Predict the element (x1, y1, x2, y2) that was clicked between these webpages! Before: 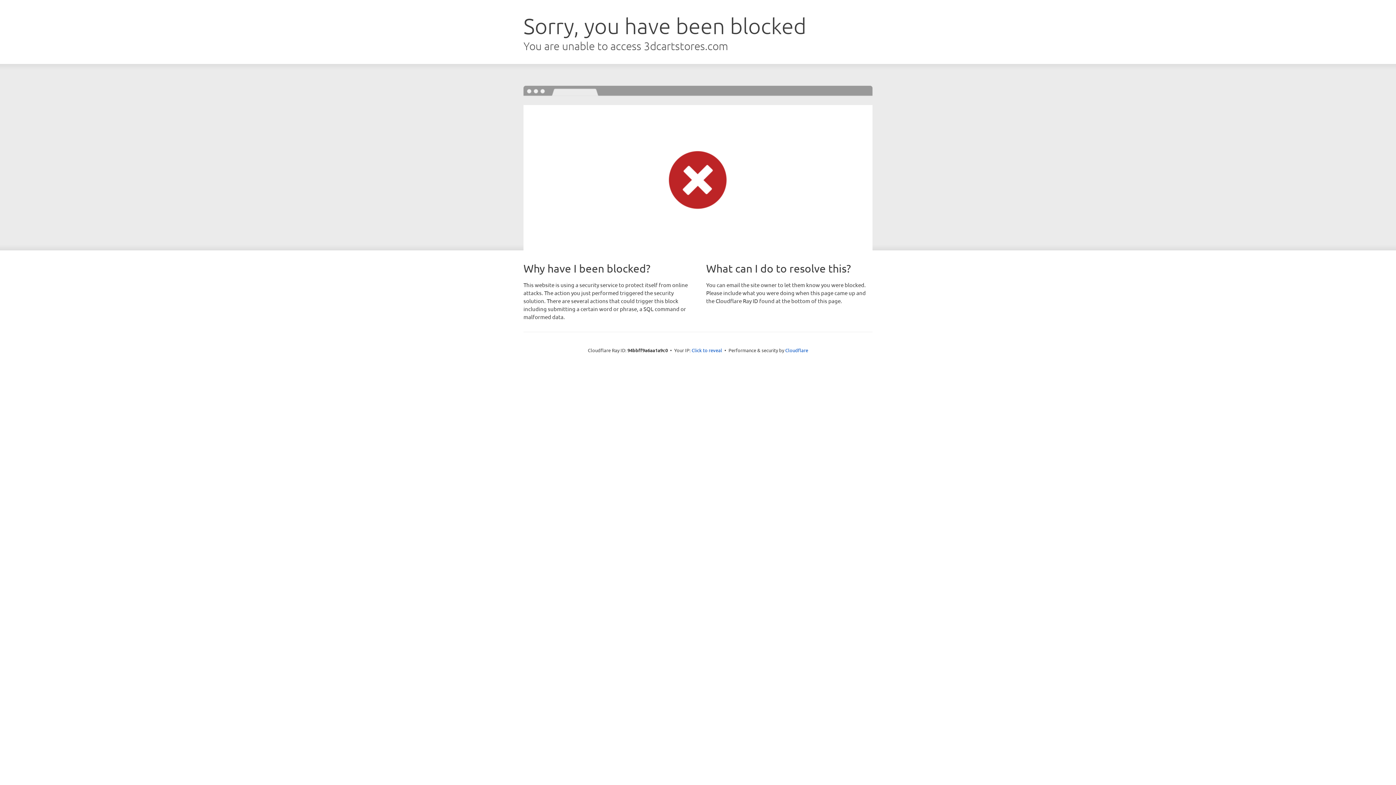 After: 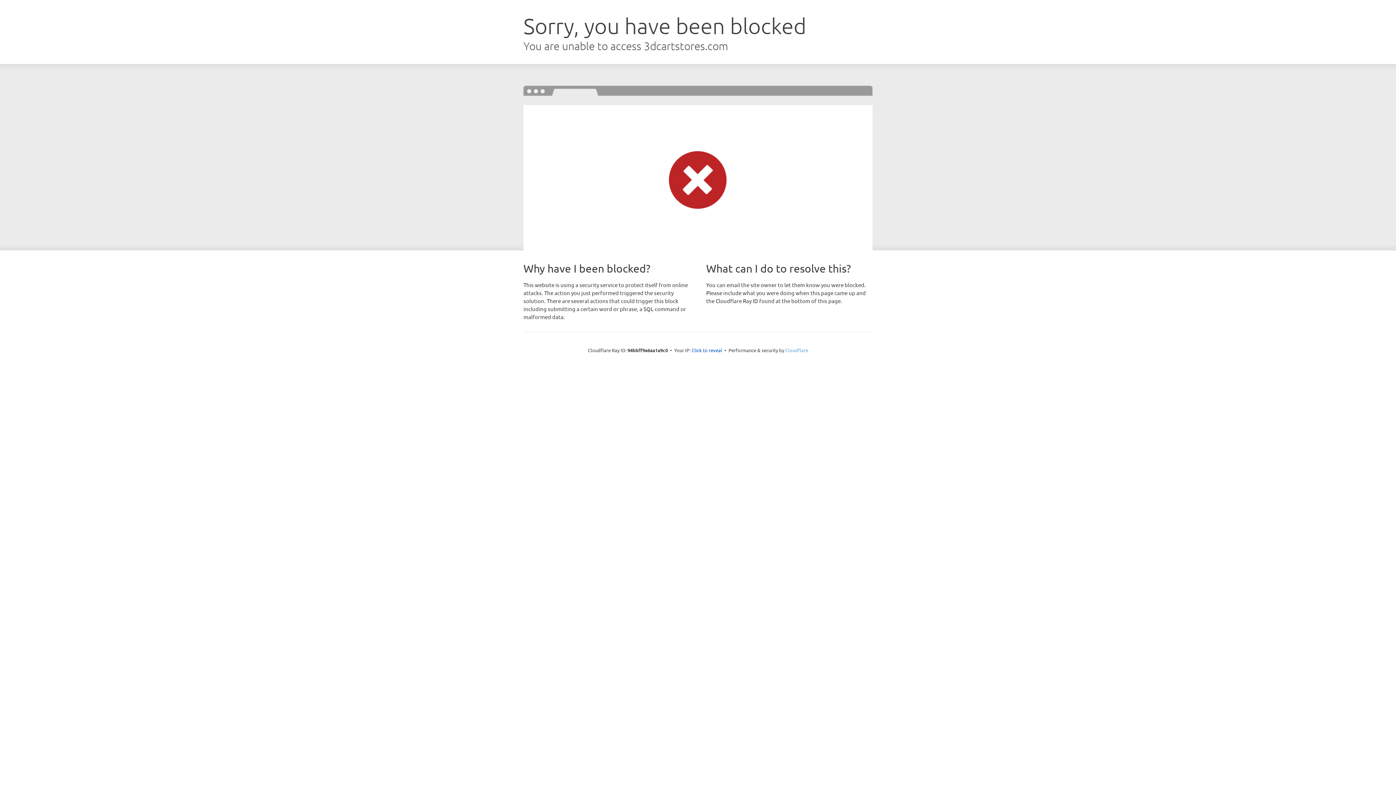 Action: bbox: (785, 347, 808, 353) label: Cloudflare